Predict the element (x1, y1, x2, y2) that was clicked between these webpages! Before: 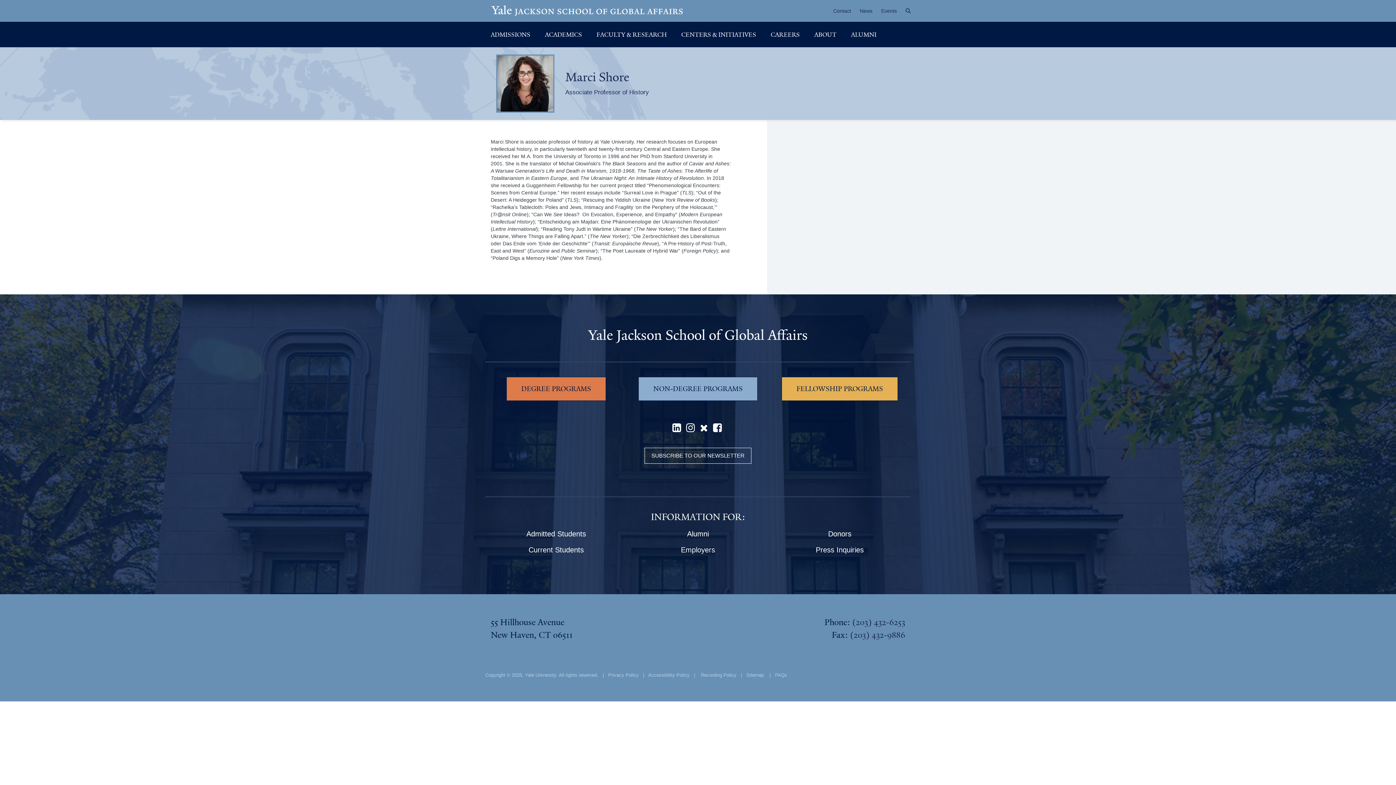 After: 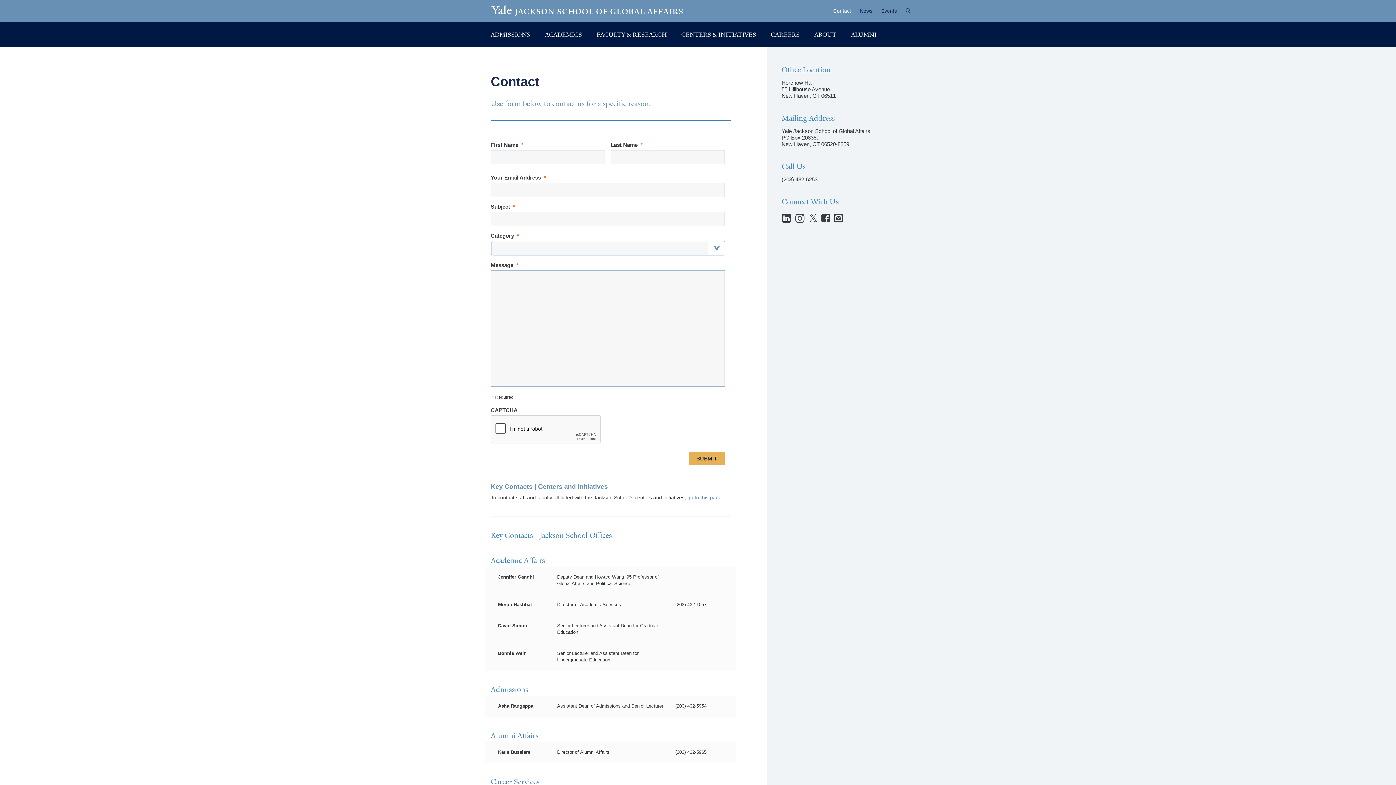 Action: bbox: (833, 0, 855, 21) label: Contact